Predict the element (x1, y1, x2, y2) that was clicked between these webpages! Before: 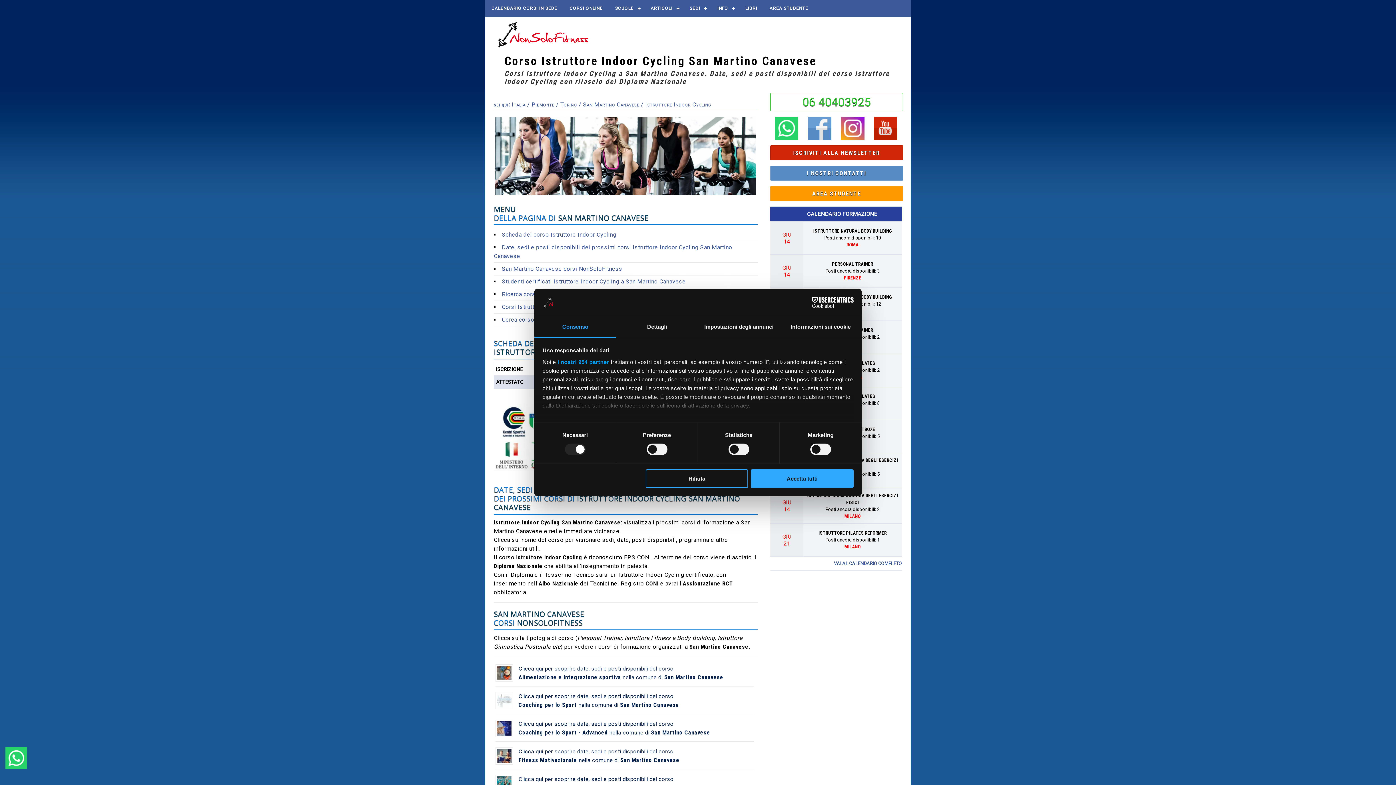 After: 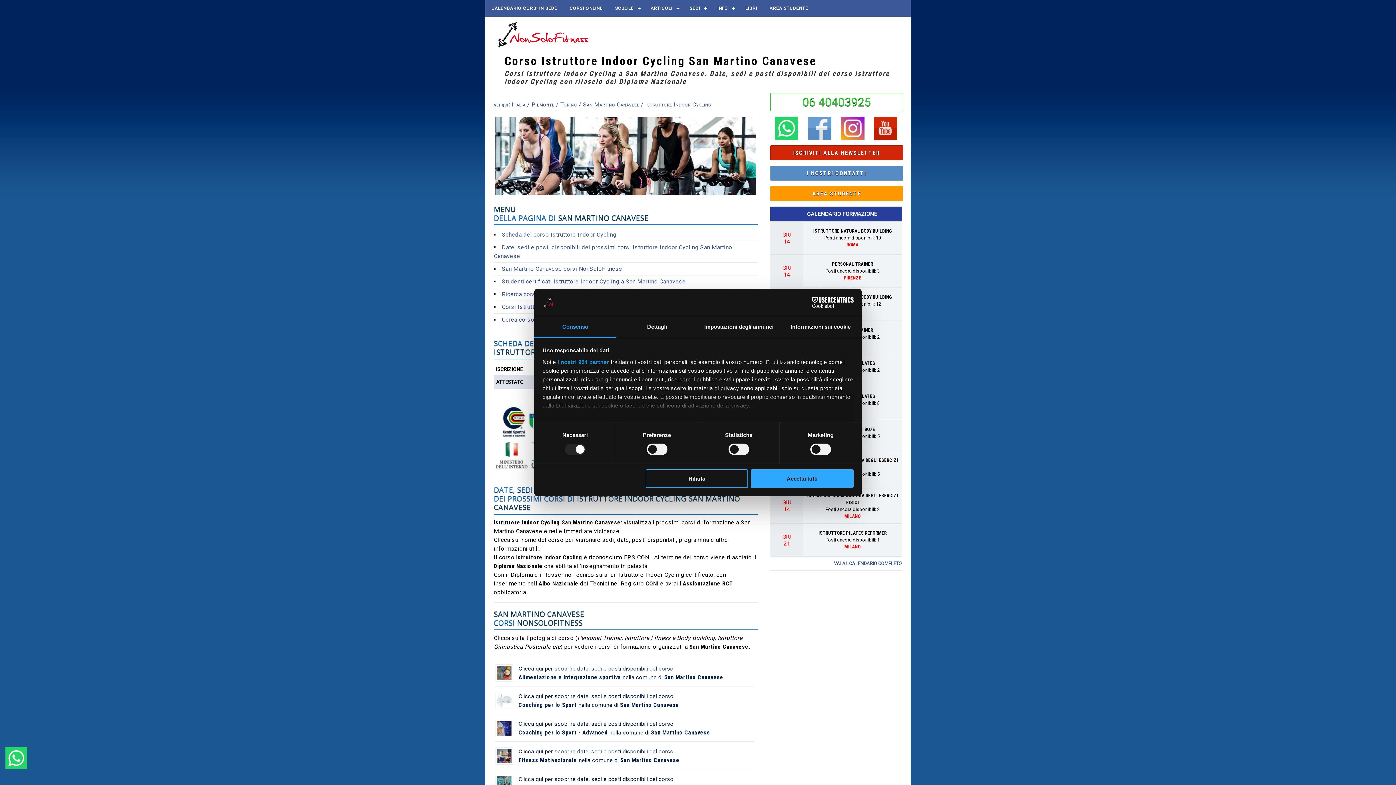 Action: bbox: (5, 764, 27, 770)